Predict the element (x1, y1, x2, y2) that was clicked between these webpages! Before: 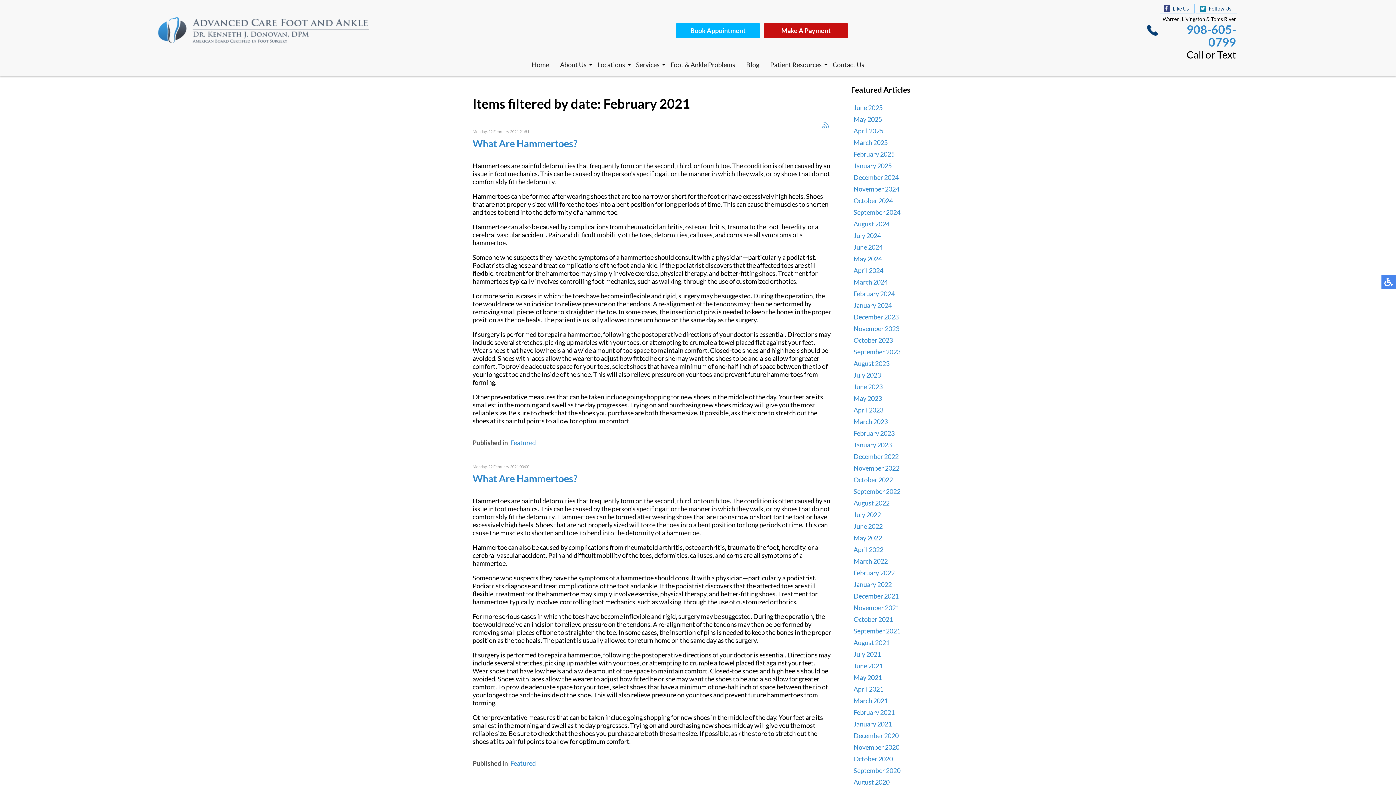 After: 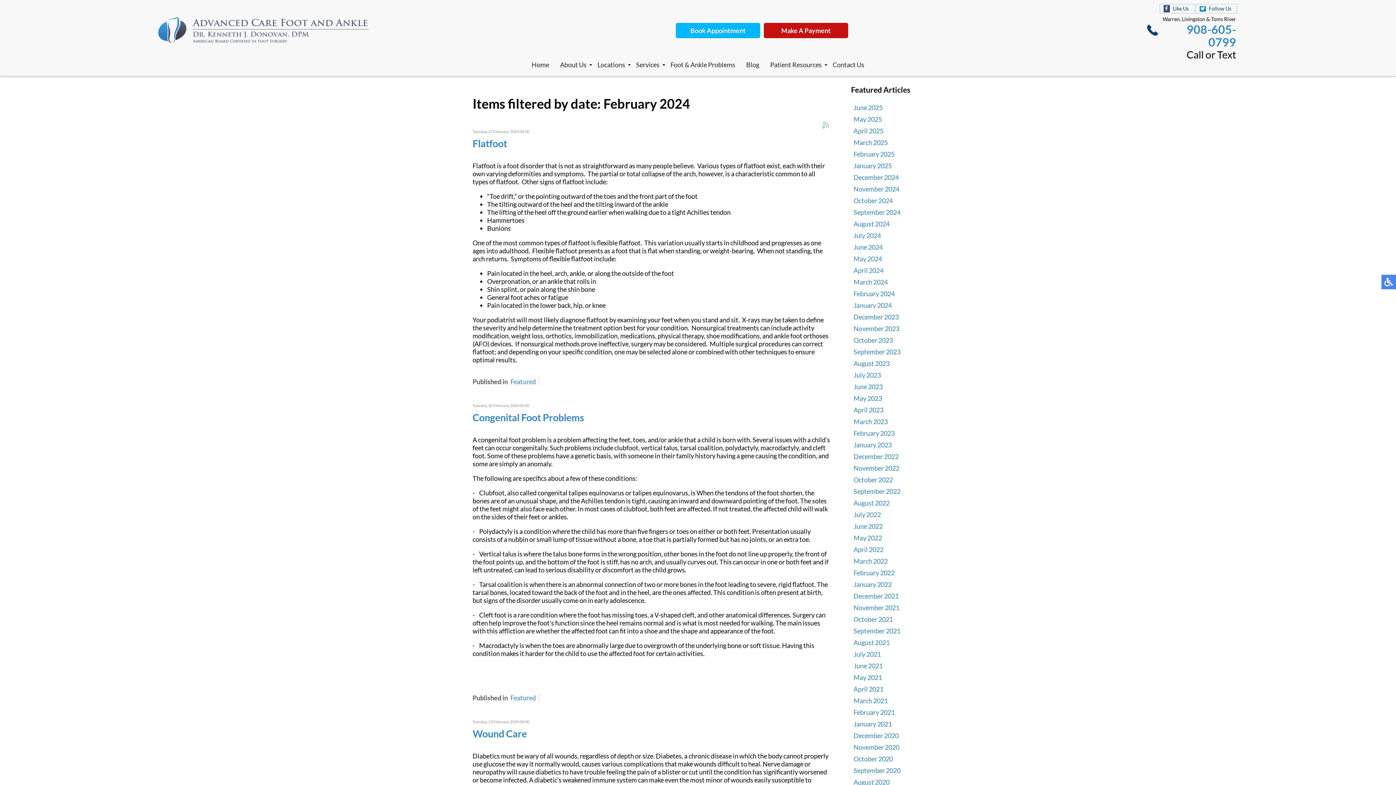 Action: bbox: (853, 289, 894, 297) label: February 2024